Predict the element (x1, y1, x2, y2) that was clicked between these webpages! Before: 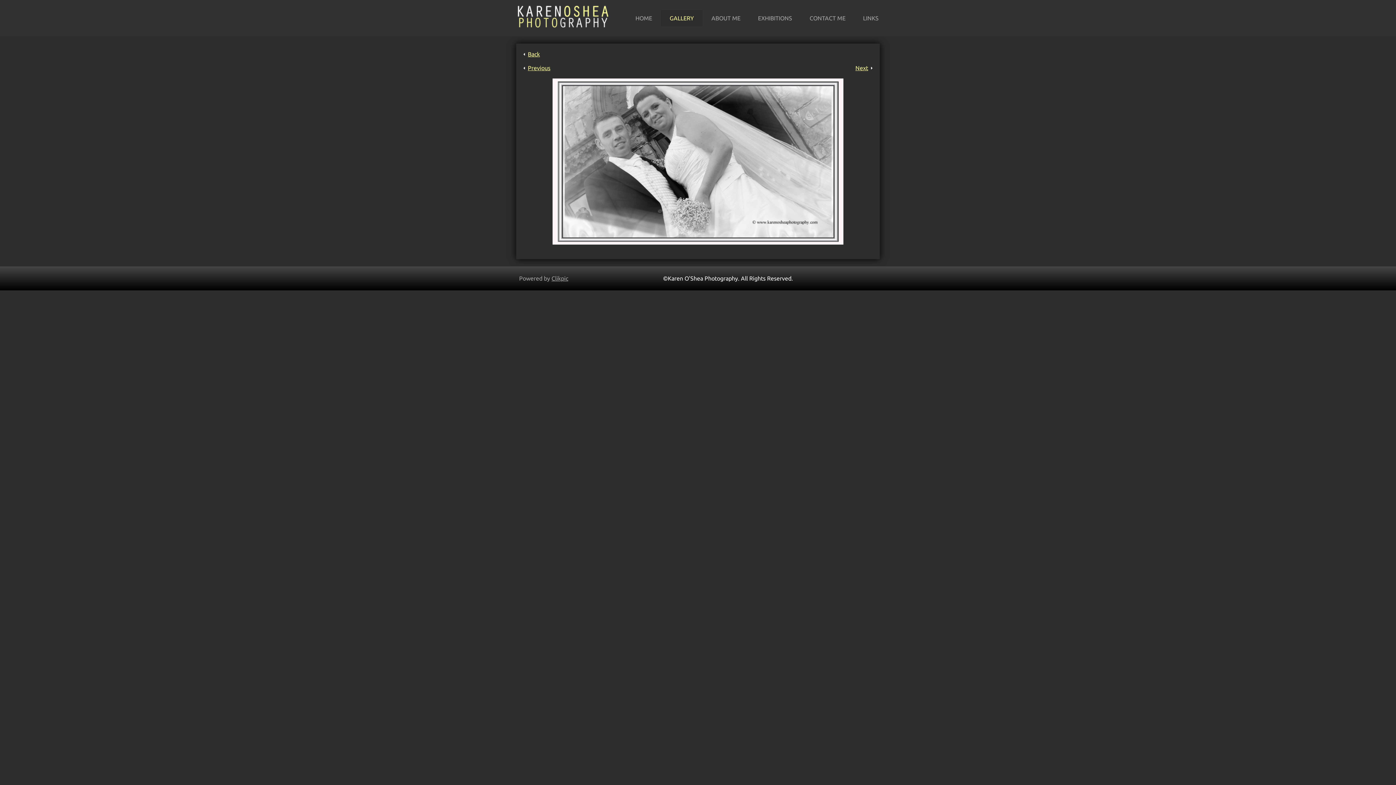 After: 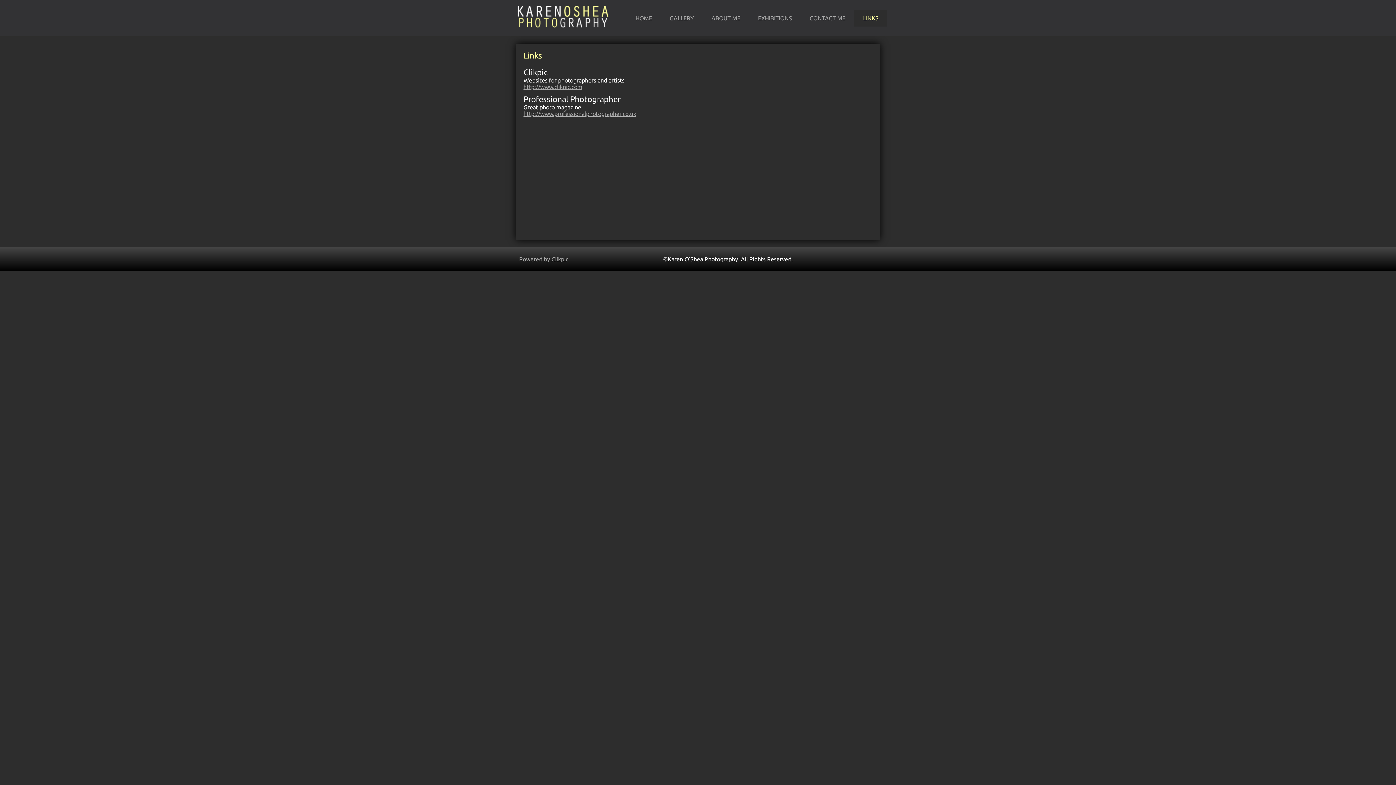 Action: bbox: (854, 9, 887, 26) label: LINKS